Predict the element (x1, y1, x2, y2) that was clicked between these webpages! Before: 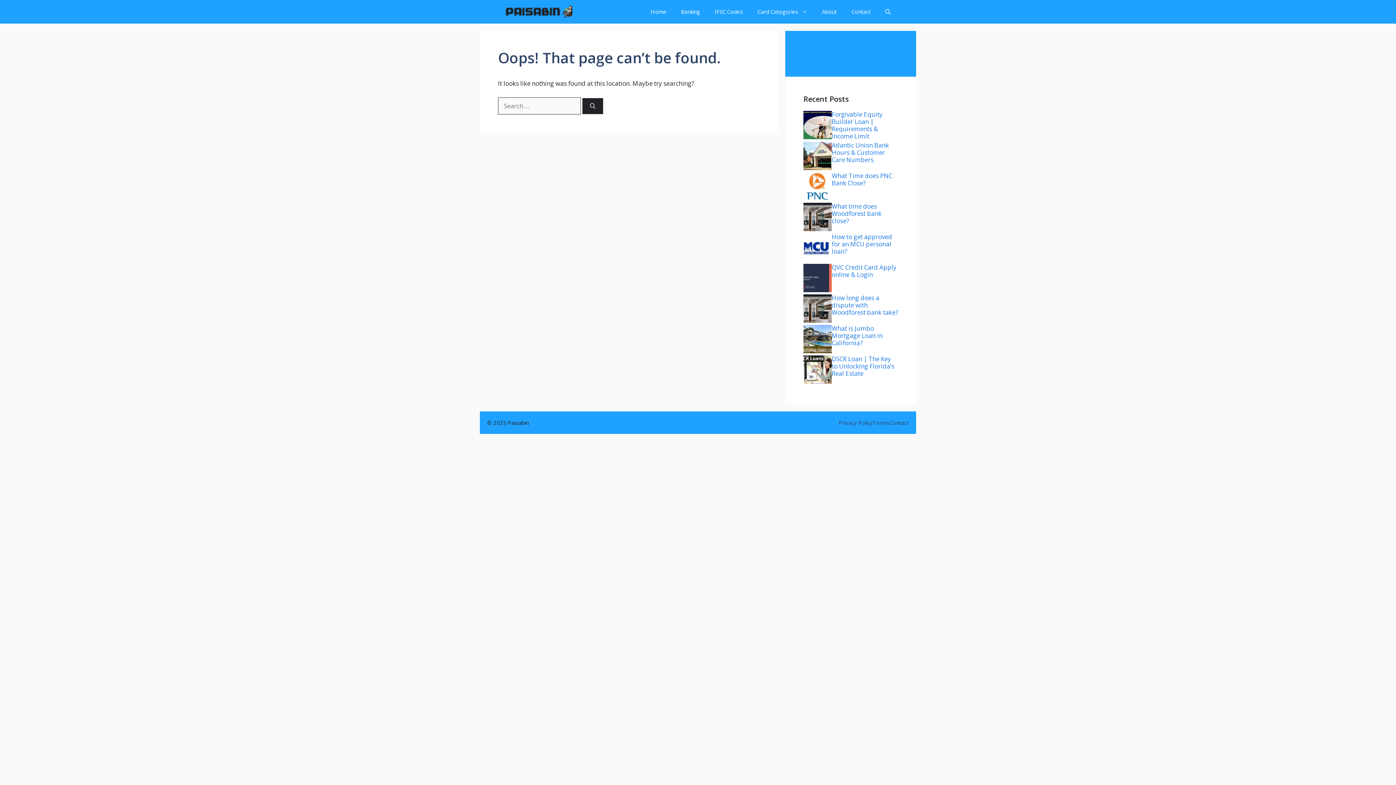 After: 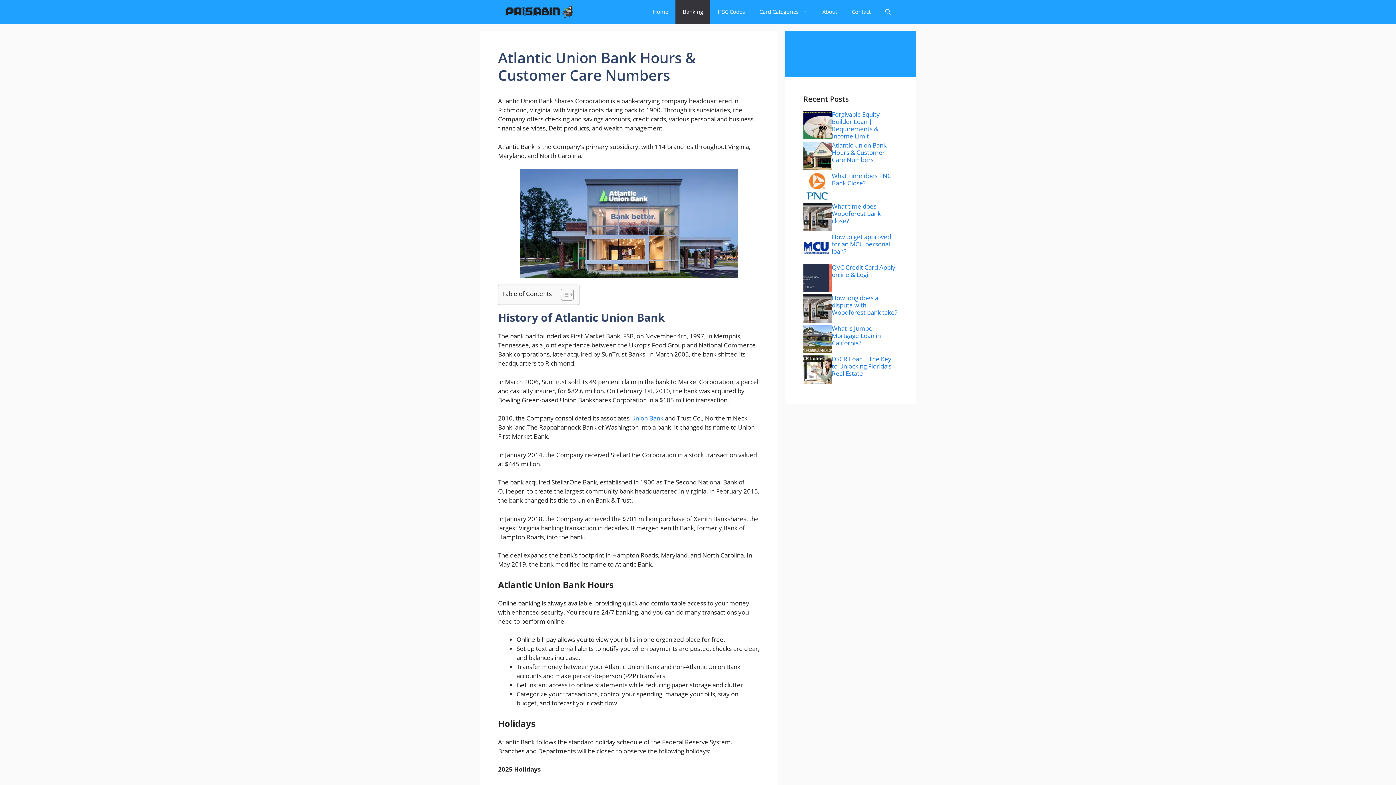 Action: bbox: (832, 140, 889, 163) label: Atlantic Union Bank Hours & Customer Care Numbers